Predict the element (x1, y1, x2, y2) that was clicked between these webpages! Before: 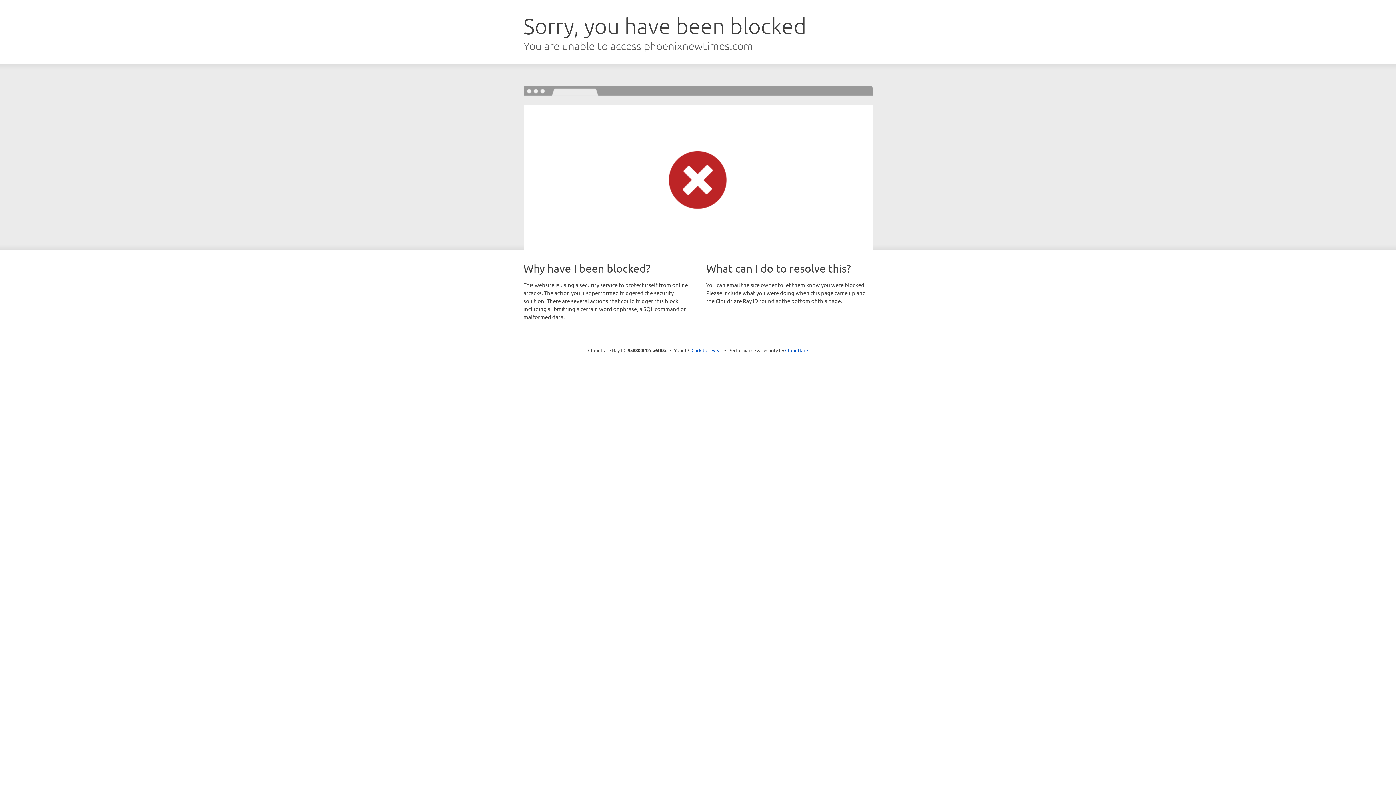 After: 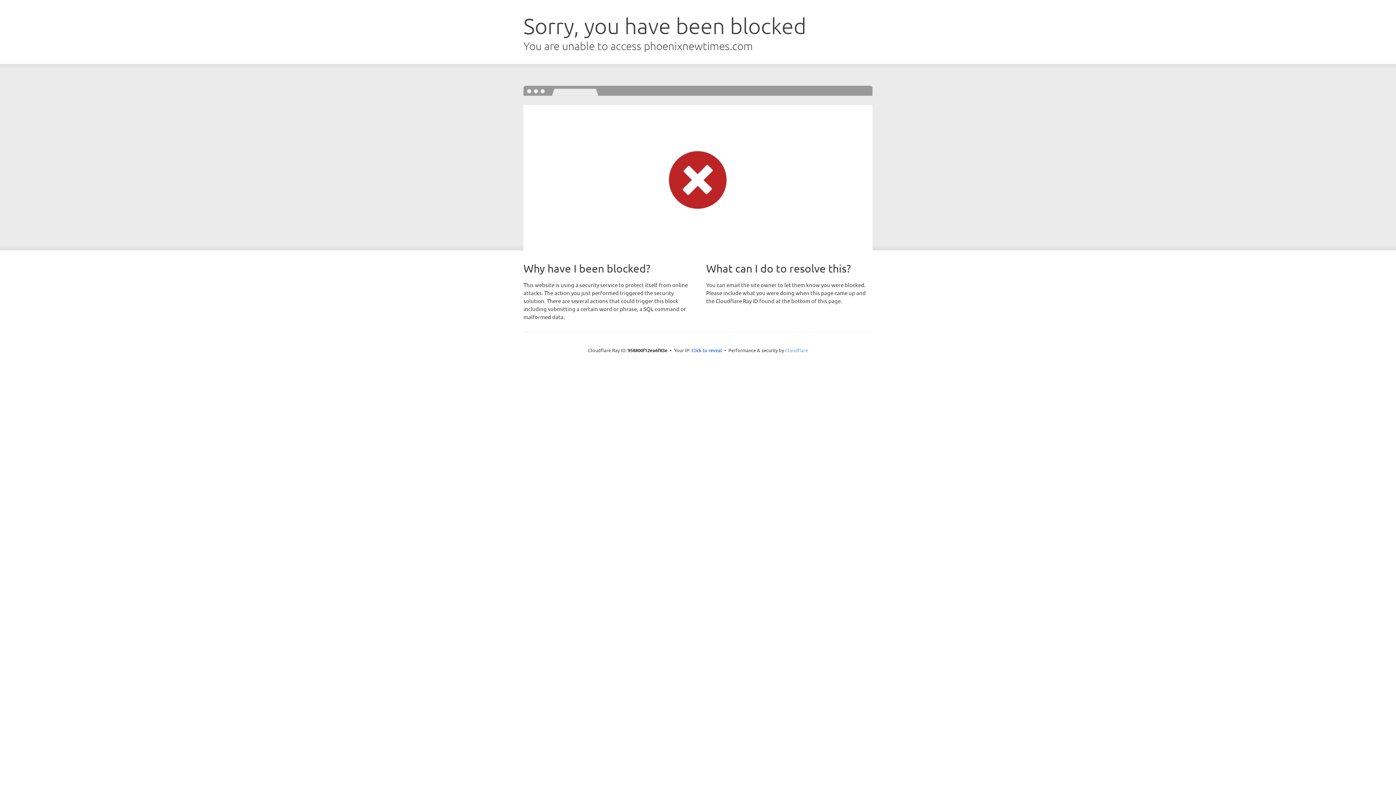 Action: label: Cloudflare bbox: (785, 347, 808, 353)